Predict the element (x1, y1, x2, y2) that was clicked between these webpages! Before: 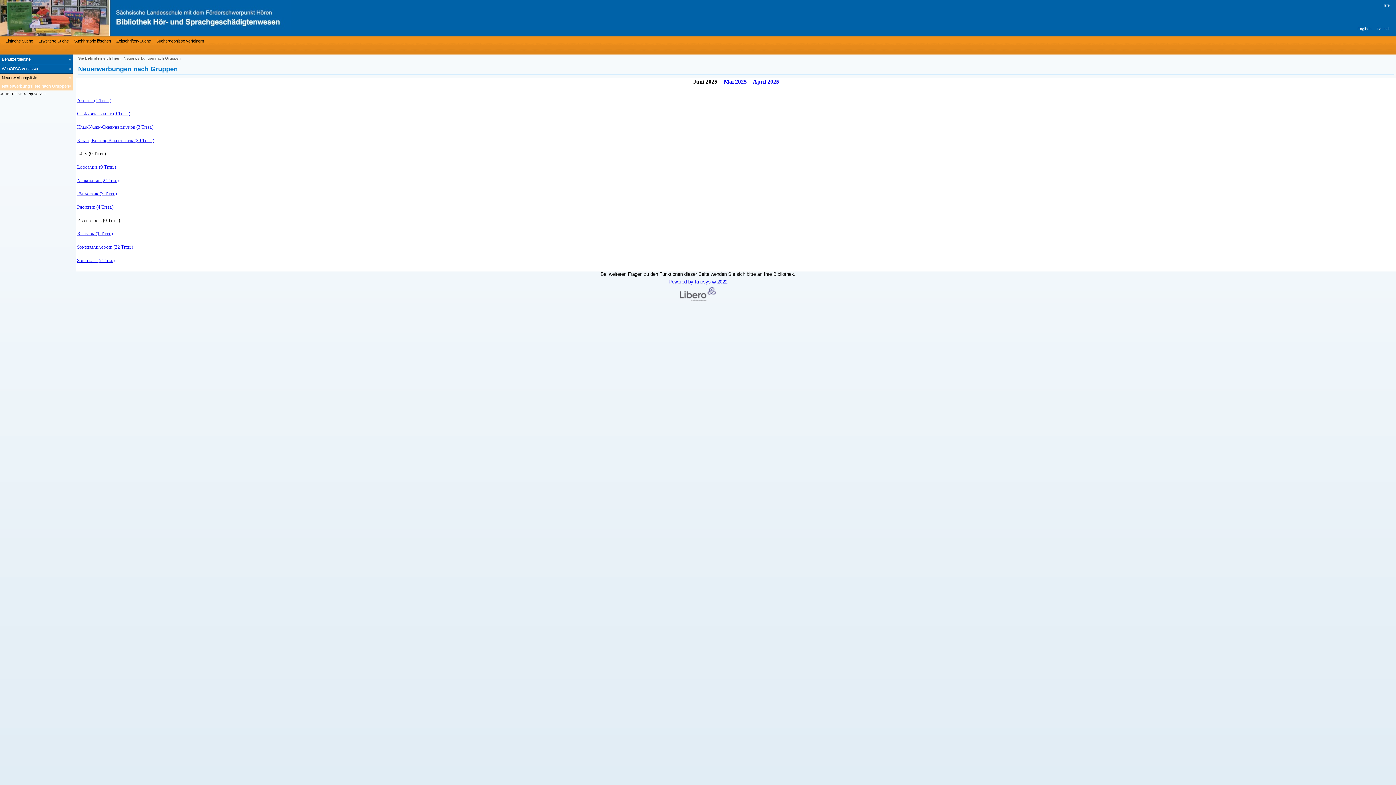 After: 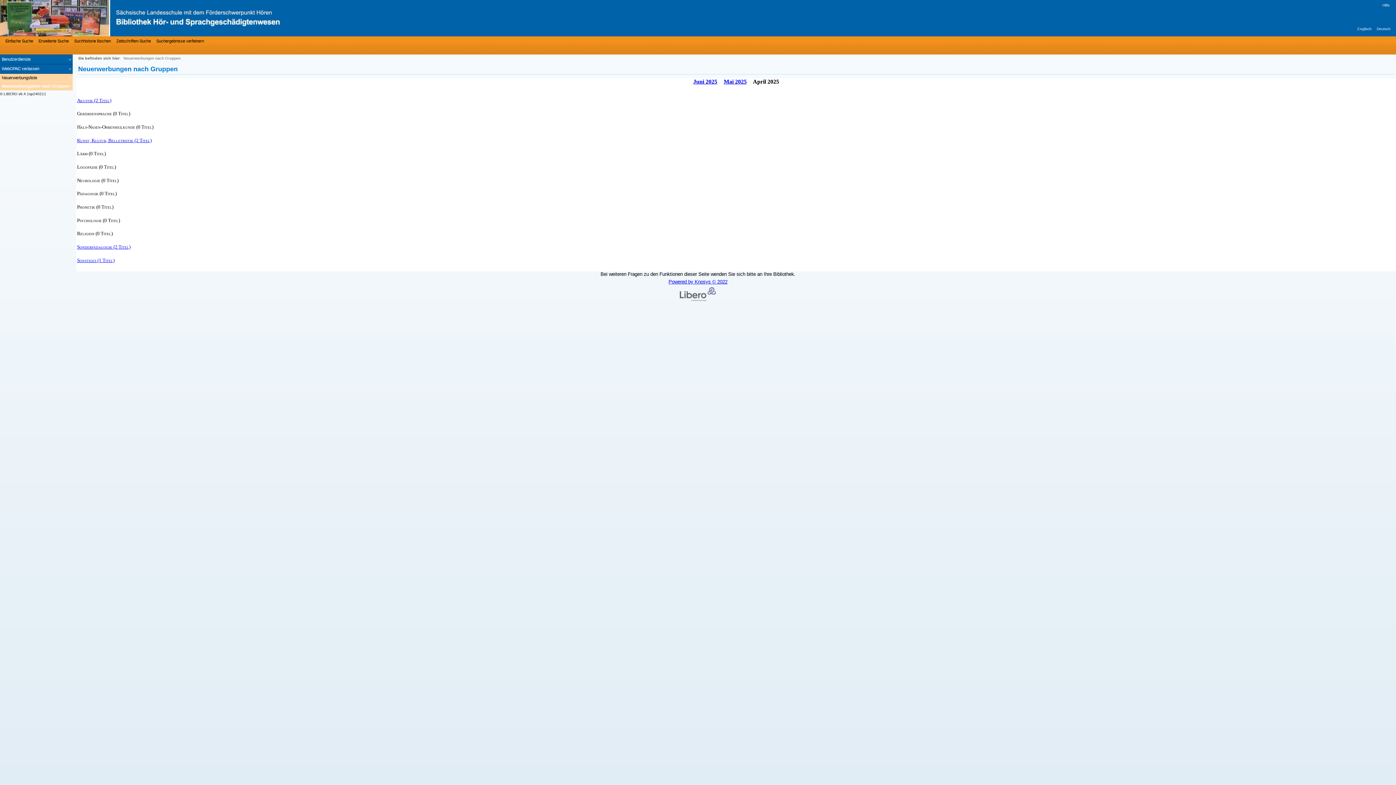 Action: bbox: (753, 78, 779, 84) label: April 2025